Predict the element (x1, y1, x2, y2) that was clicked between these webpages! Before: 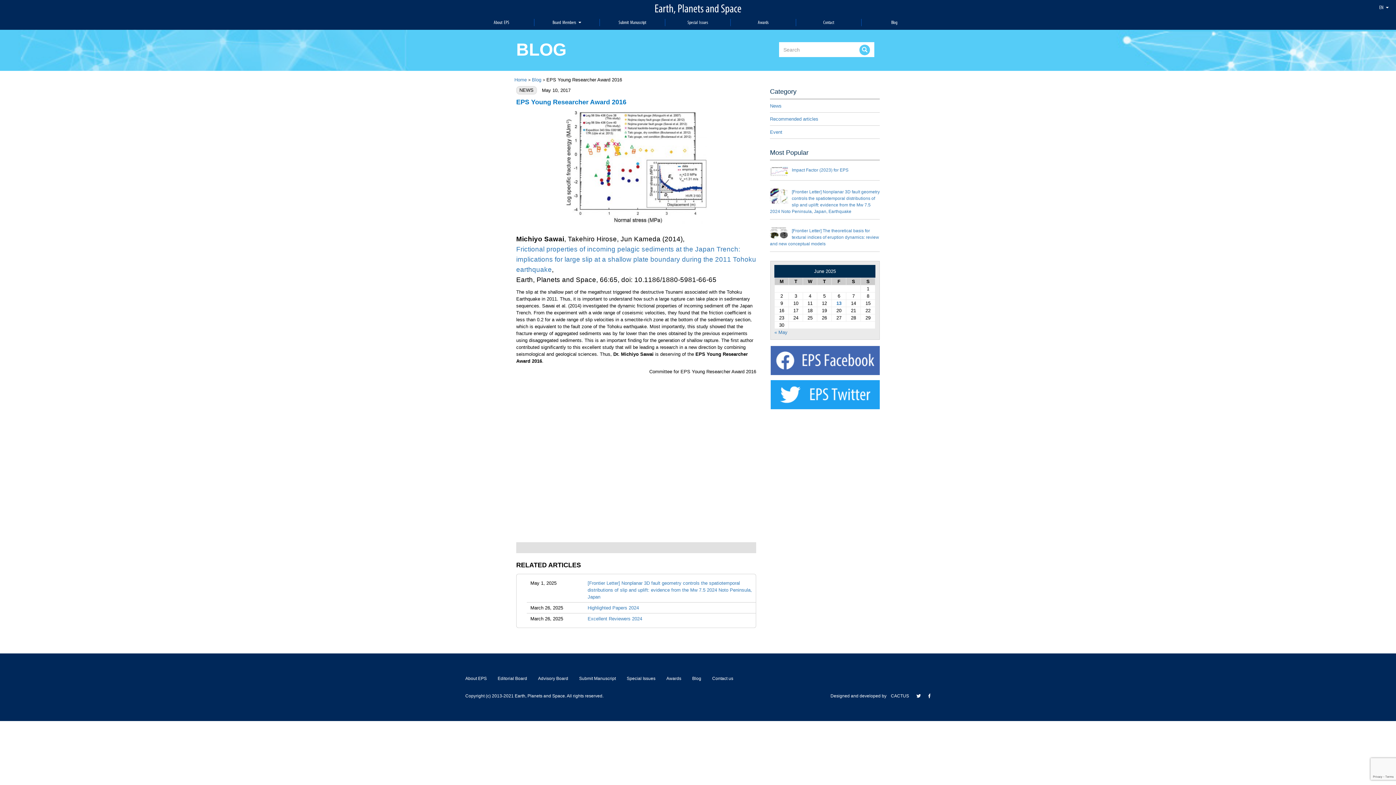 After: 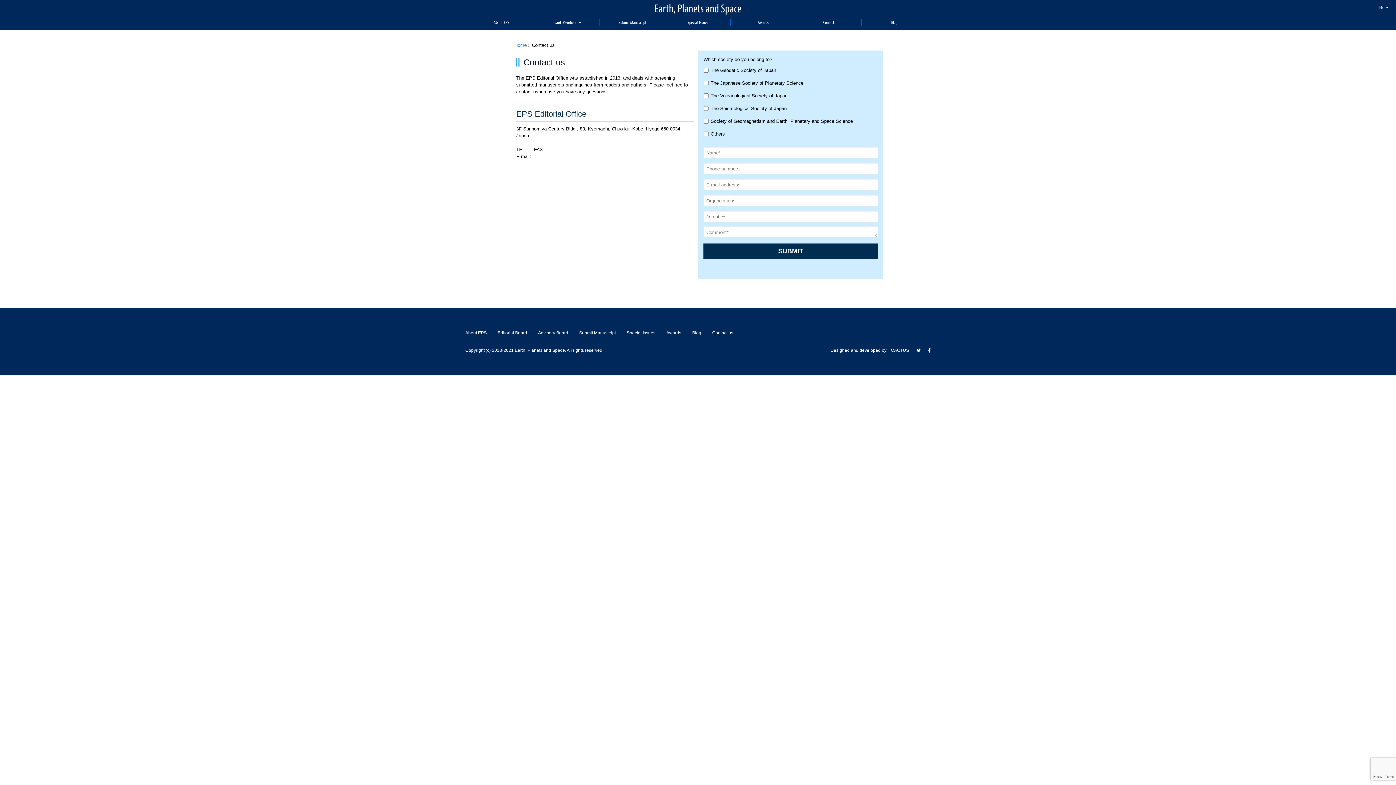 Action: label: Contact bbox: (796, 18, 861, 26)